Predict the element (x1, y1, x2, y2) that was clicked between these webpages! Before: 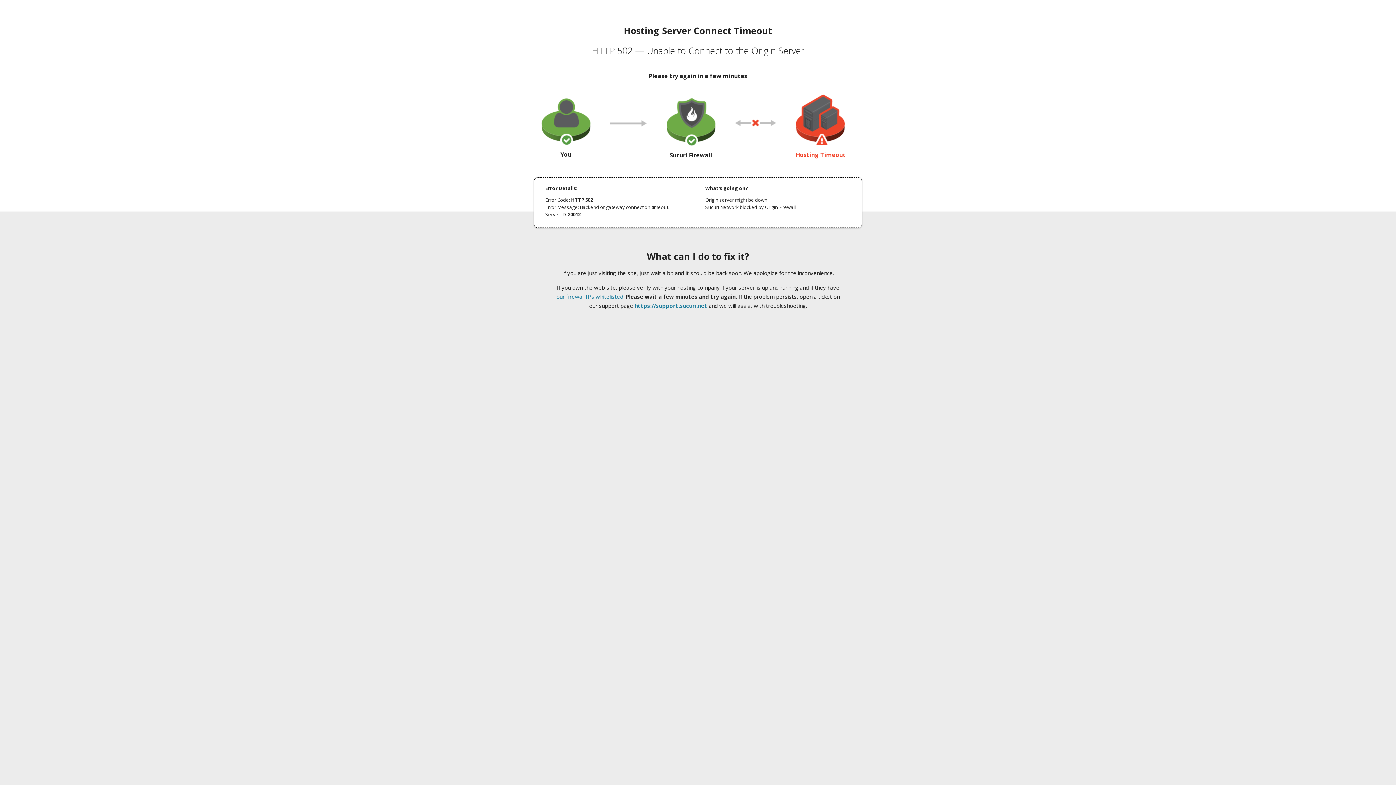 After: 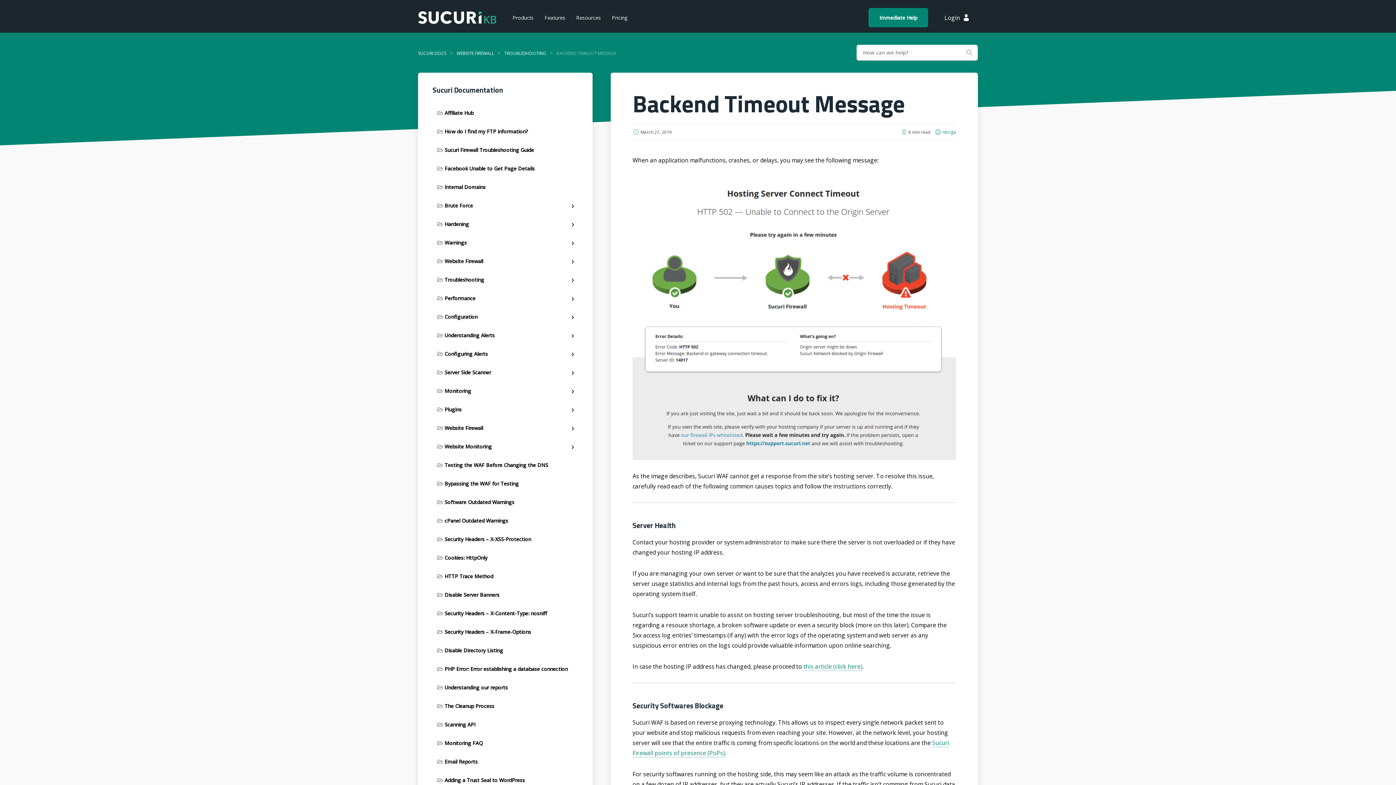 Action: label: our firewall IPs whitelisted bbox: (556, 293, 623, 300)